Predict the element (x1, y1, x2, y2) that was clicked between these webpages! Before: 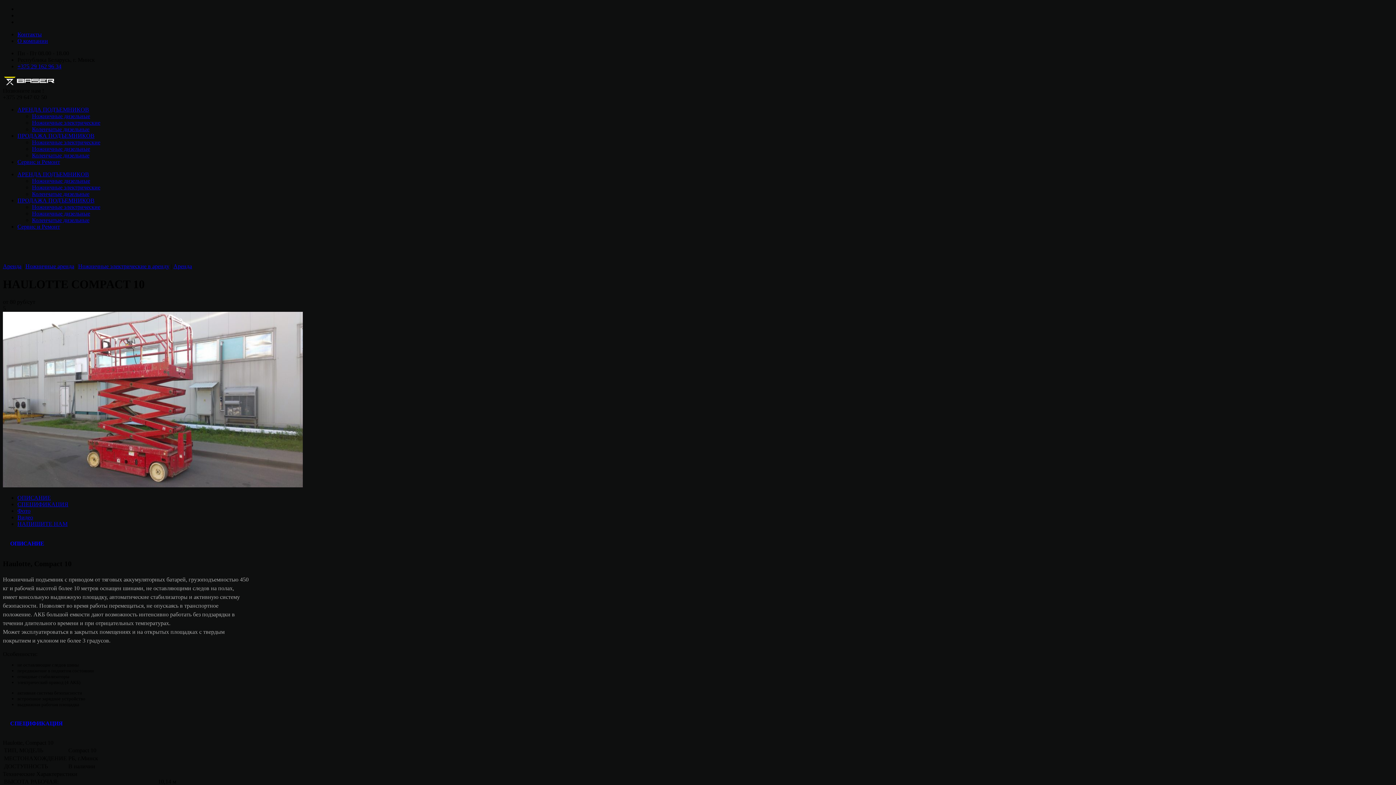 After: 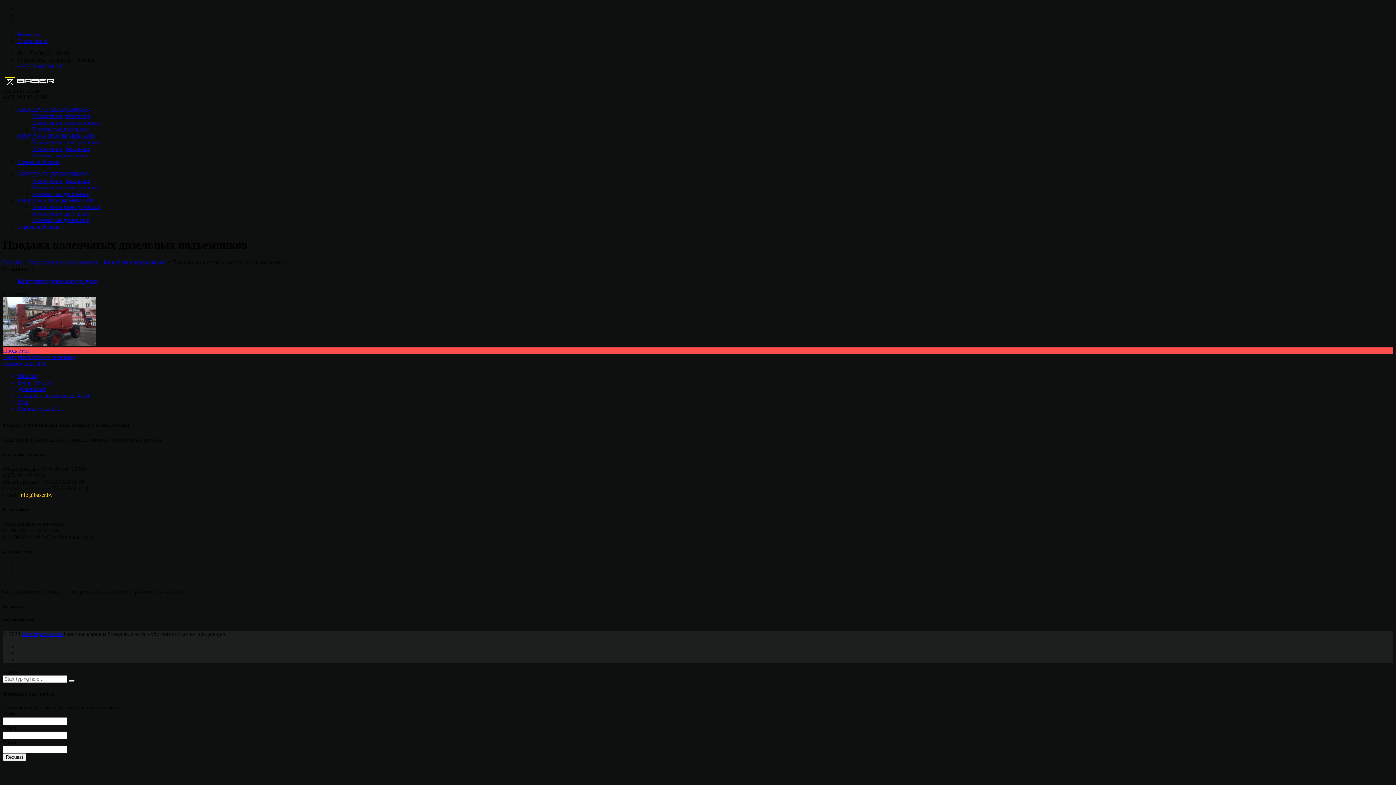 Action: label: Коленчатые дизельные bbox: (32, 217, 89, 223)